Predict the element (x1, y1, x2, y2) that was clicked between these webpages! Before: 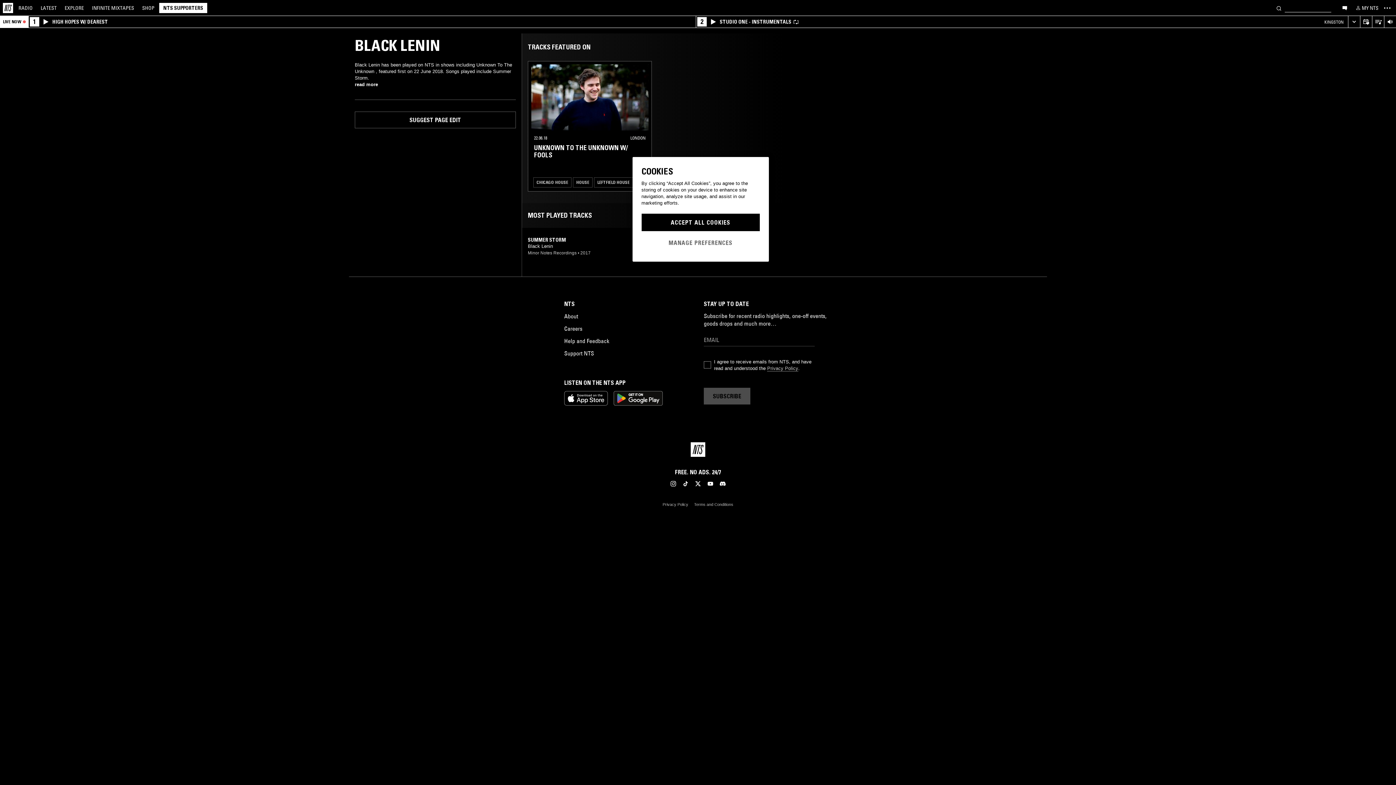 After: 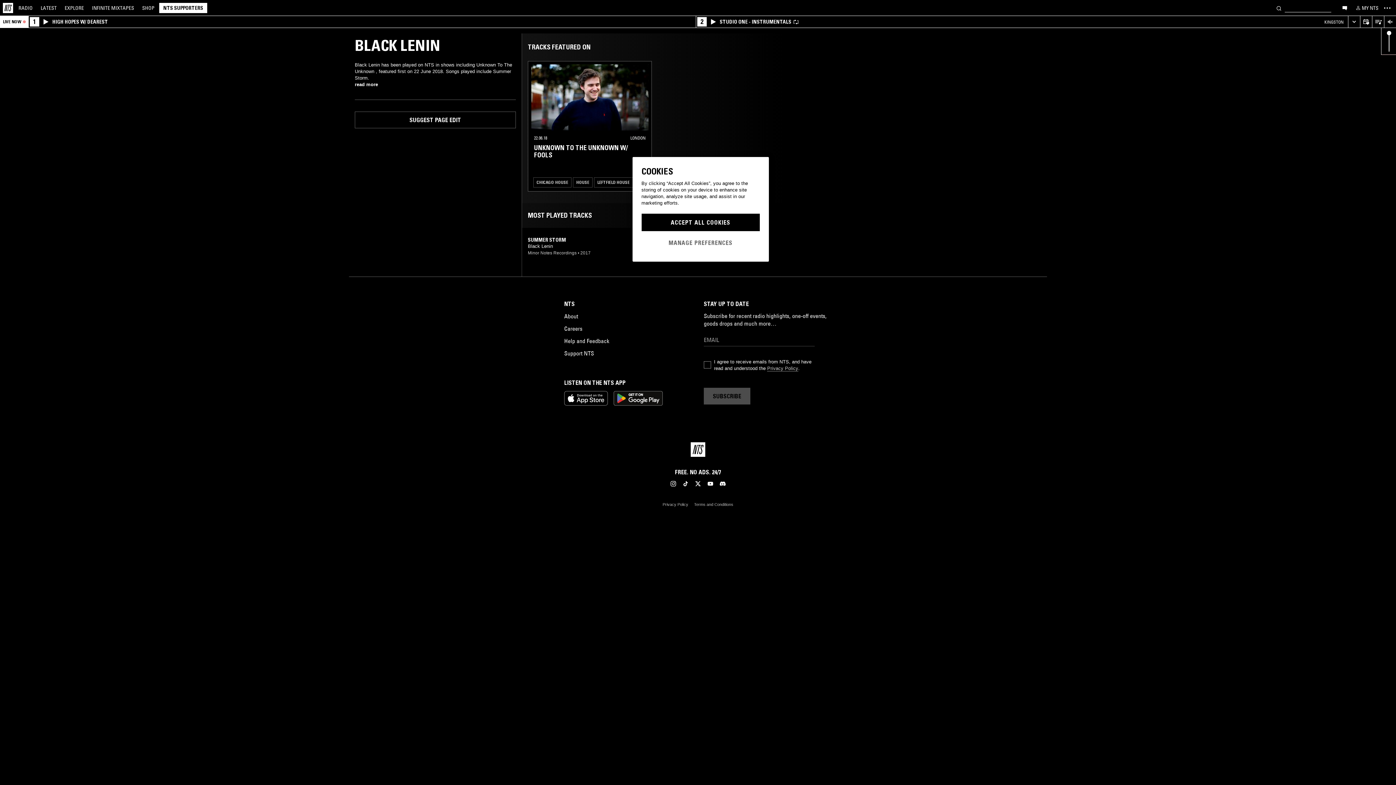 Action: label: Volume Control bbox: (1384, 16, 1396, 28)